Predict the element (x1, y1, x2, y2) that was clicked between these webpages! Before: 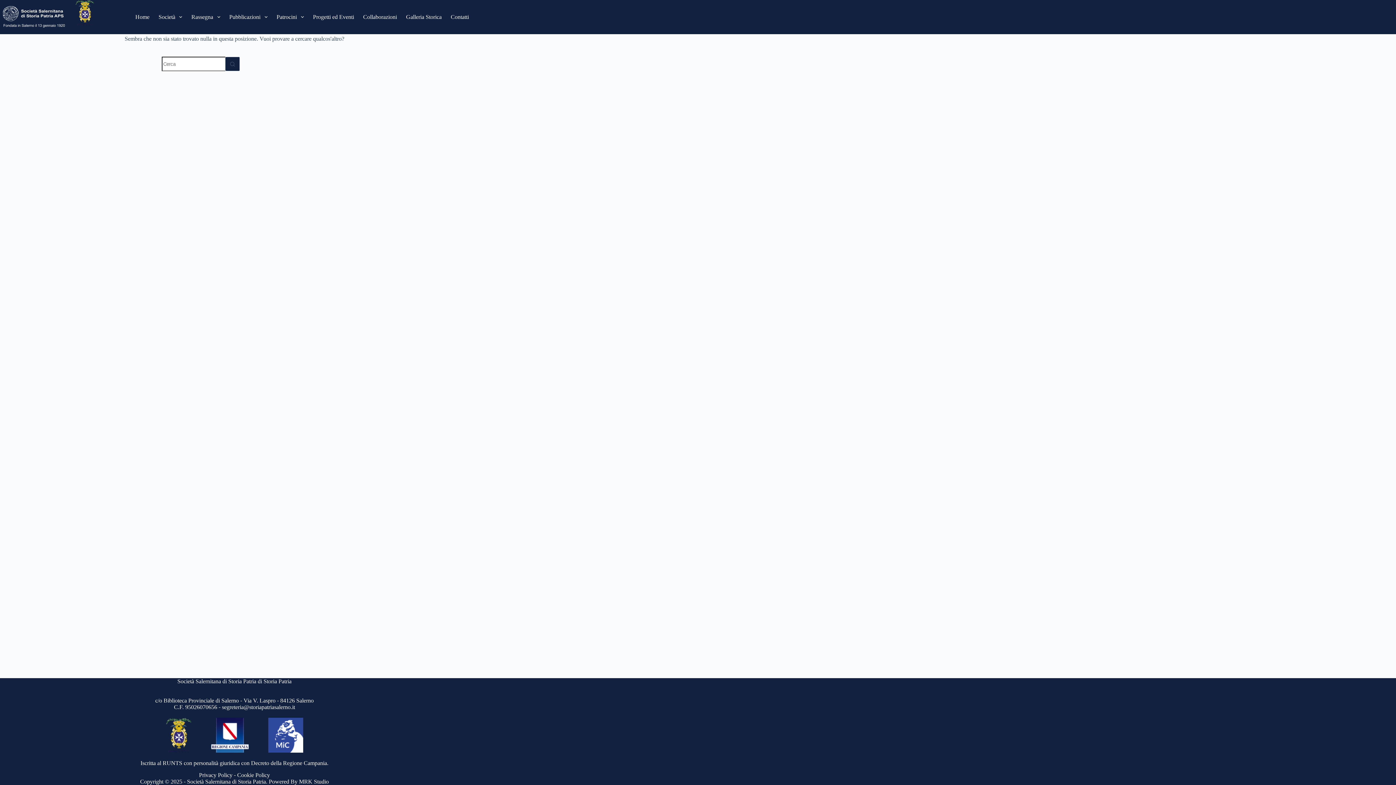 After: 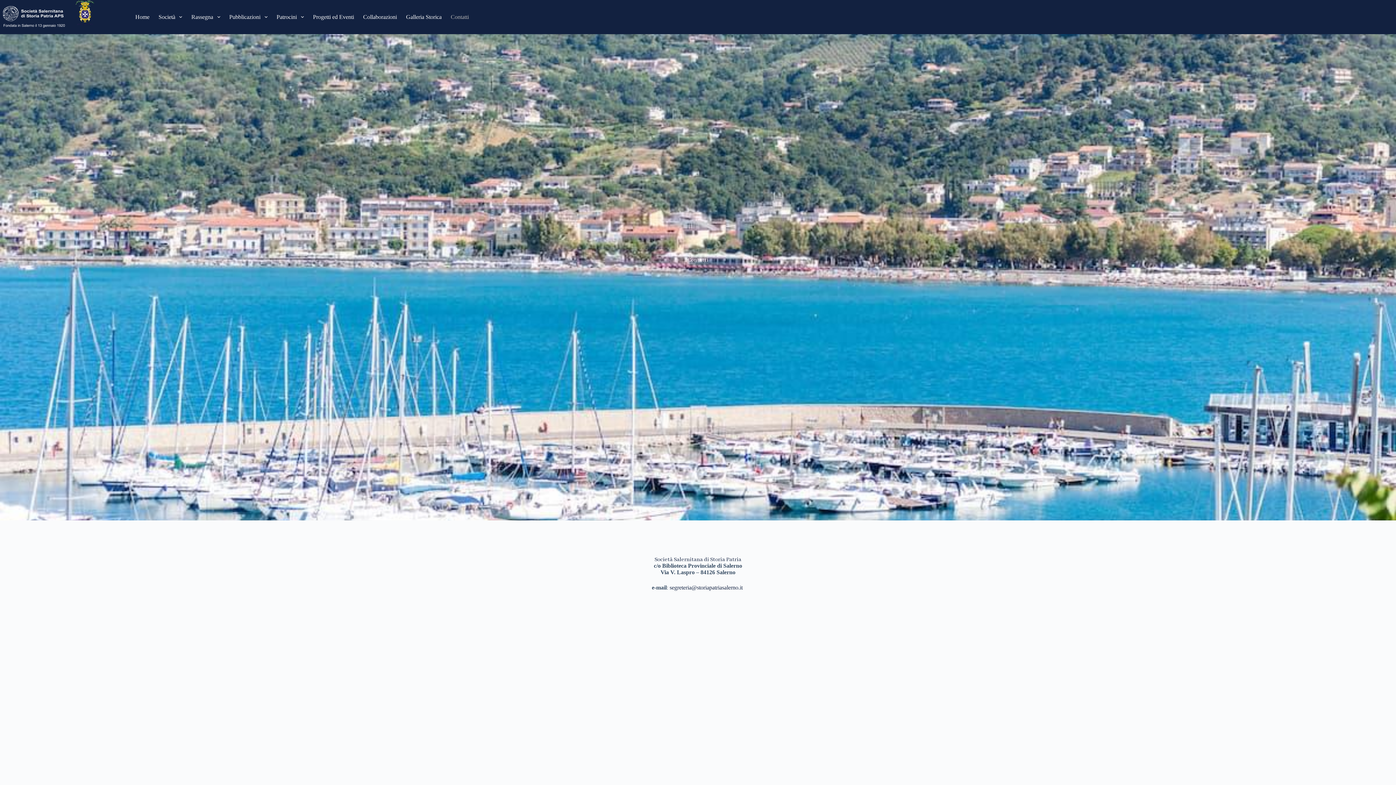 Action: bbox: (446, 0, 469, 34) label: Contatti